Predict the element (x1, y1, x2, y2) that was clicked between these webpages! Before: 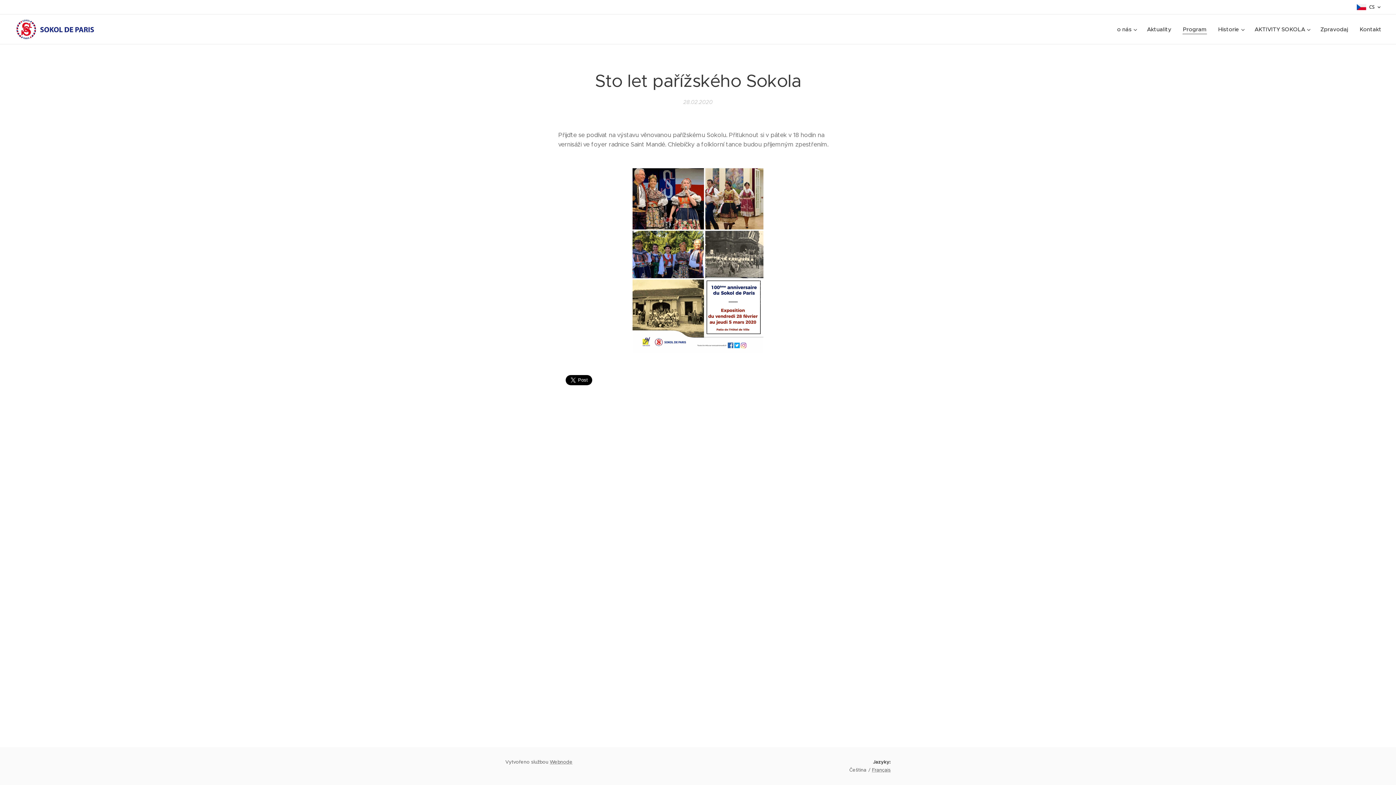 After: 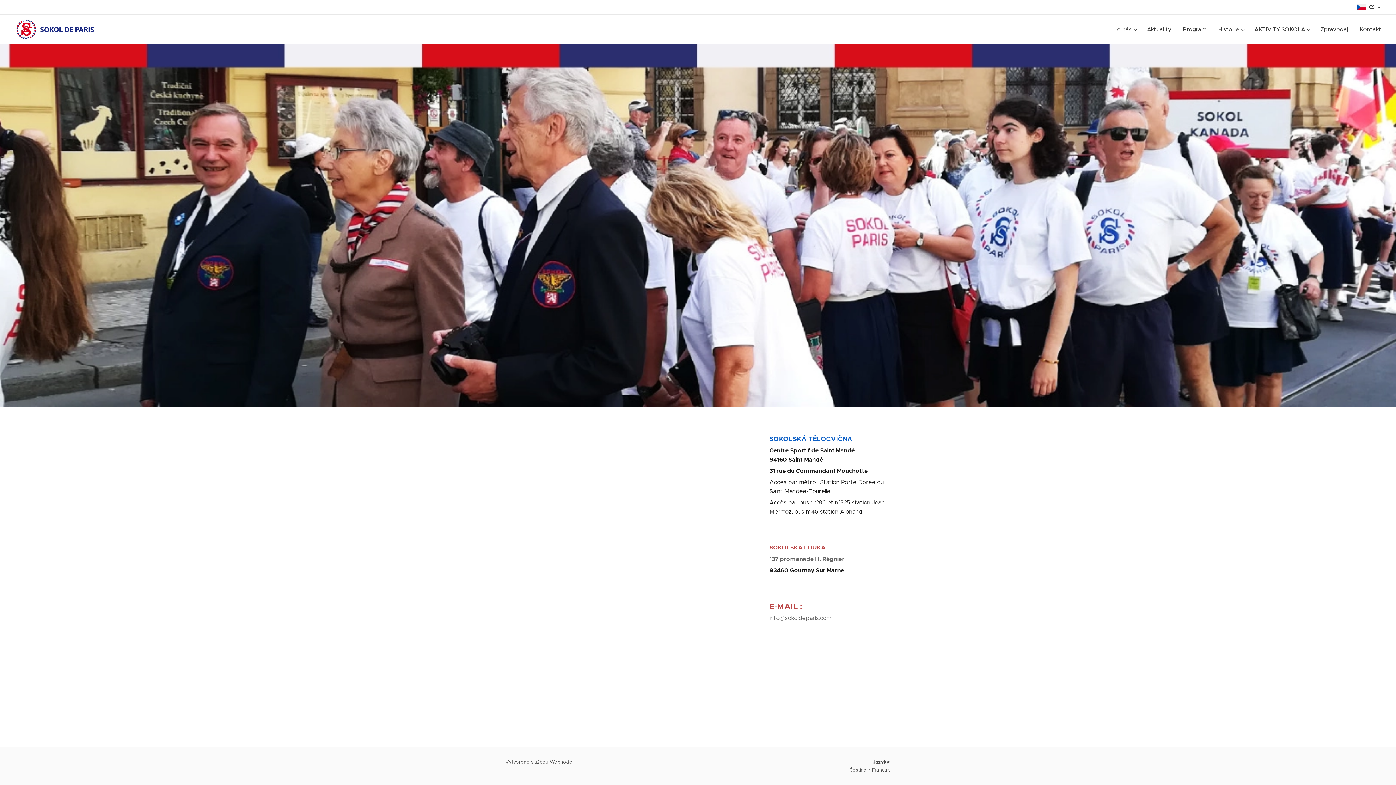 Action: label: Kontakt bbox: (1354, 20, 1381, 38)